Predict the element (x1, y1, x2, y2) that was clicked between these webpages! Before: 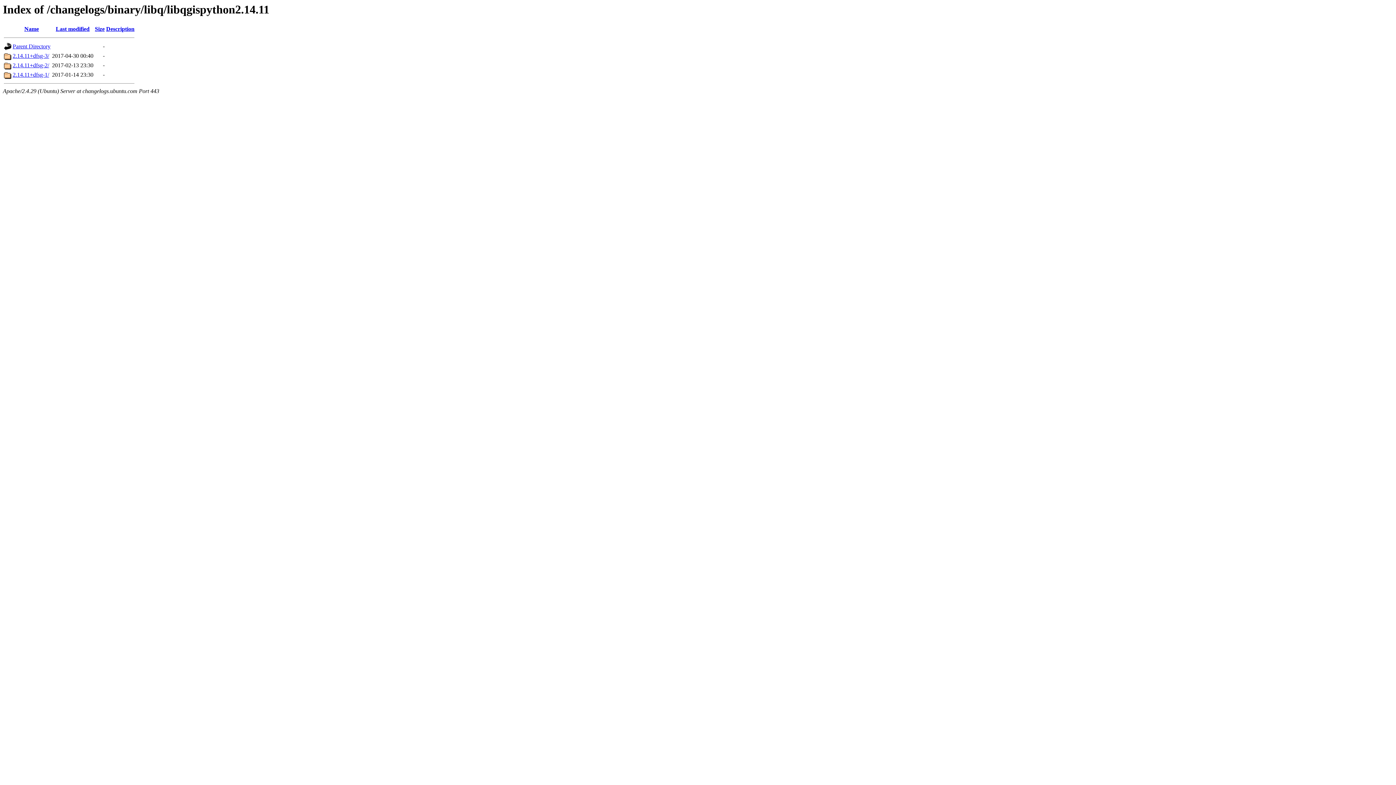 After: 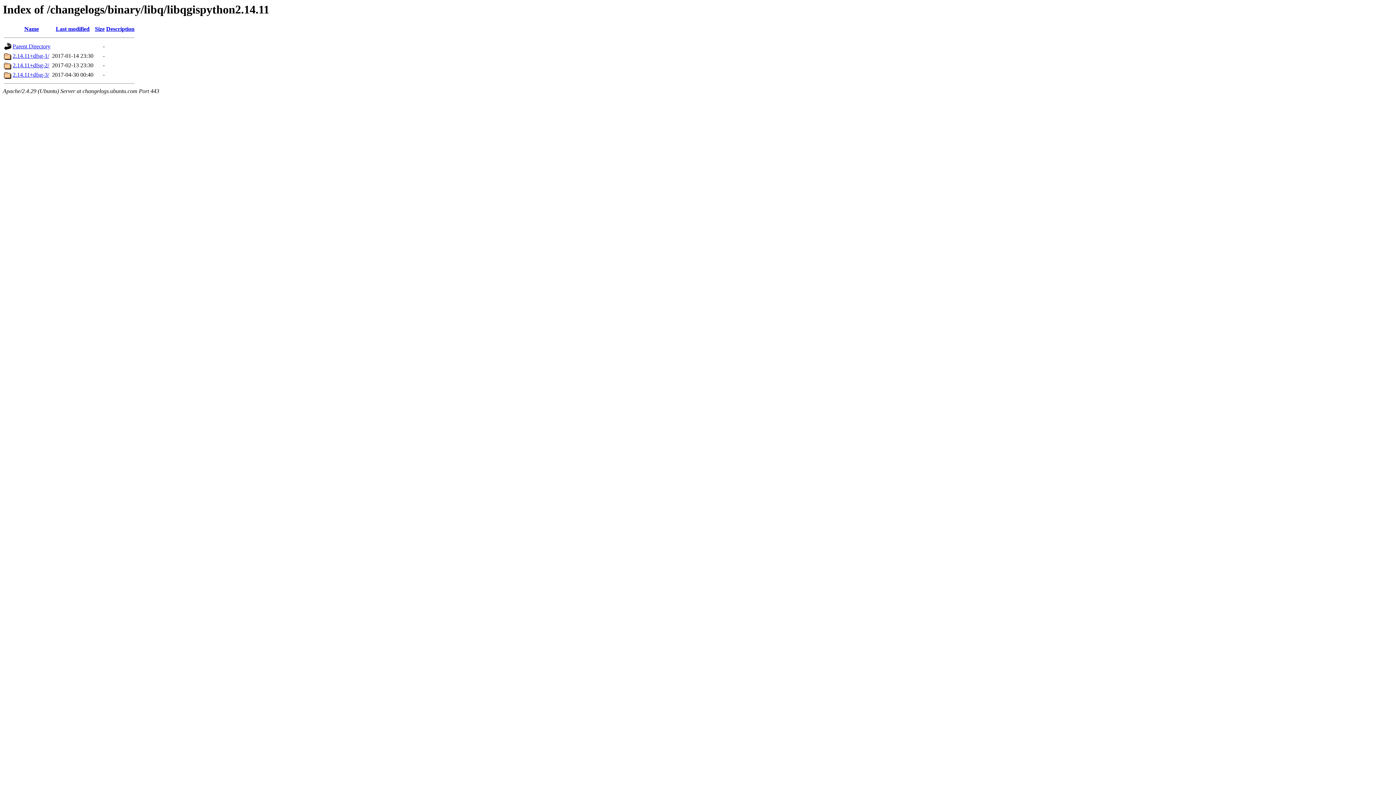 Action: bbox: (55, 25, 89, 32) label: Last modified